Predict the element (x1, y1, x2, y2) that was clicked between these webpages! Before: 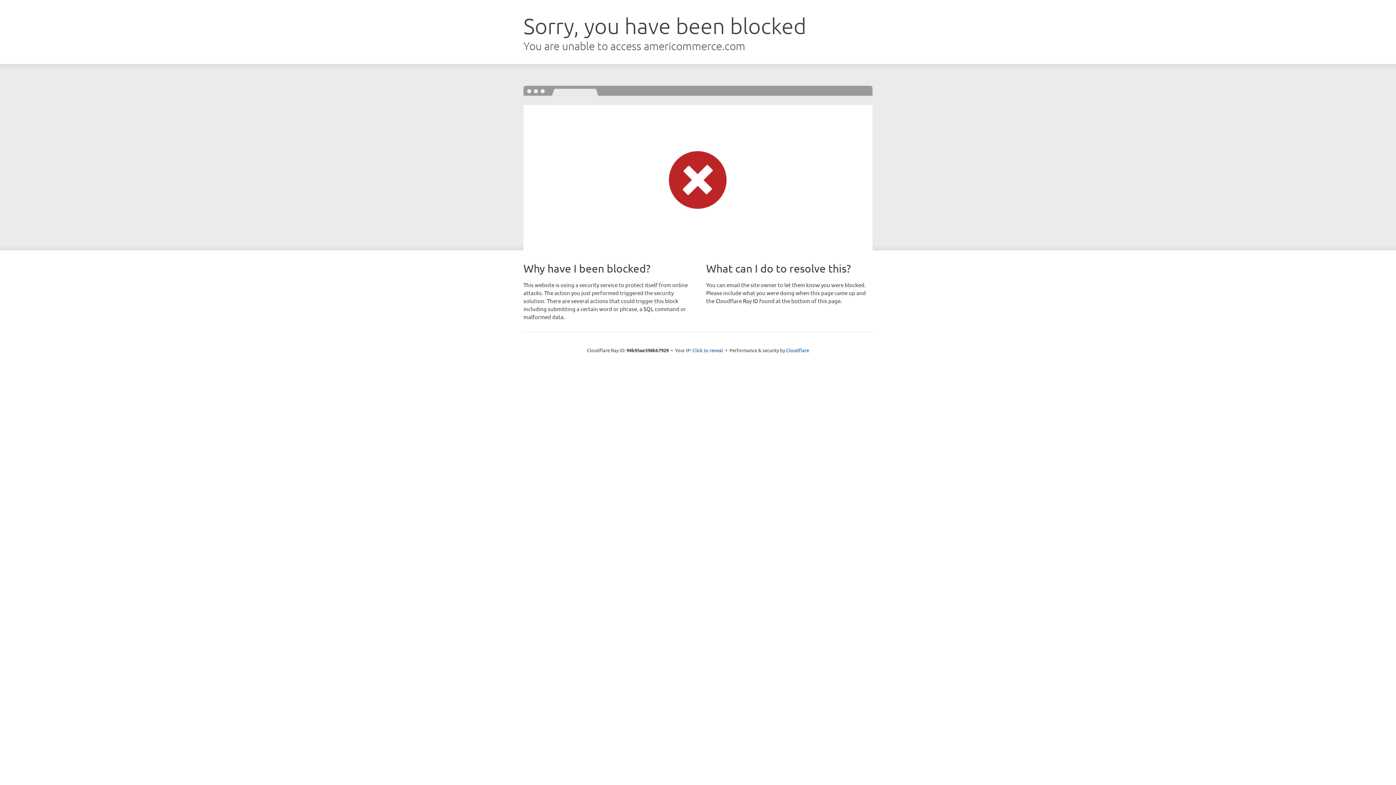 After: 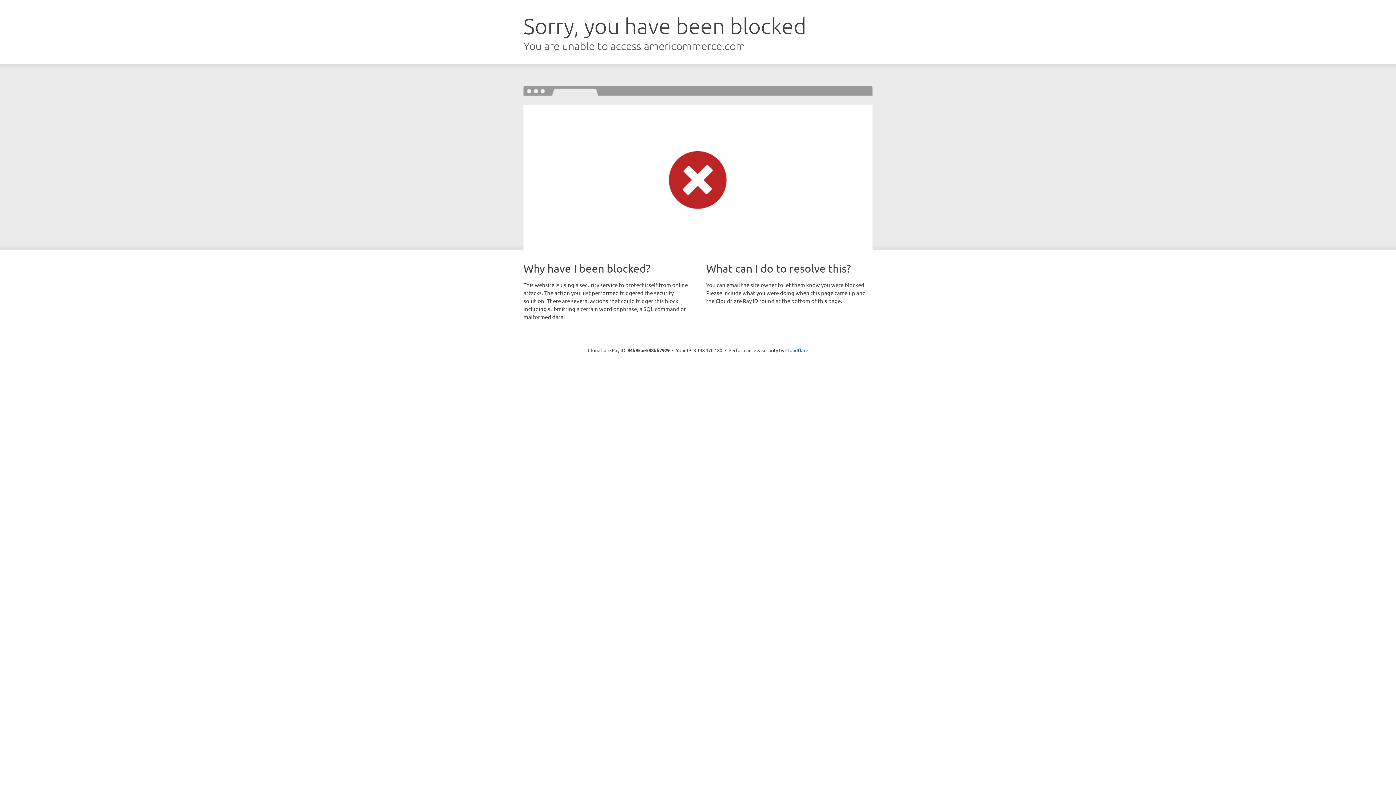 Action: label: Click to reveal bbox: (692, 346, 723, 353)